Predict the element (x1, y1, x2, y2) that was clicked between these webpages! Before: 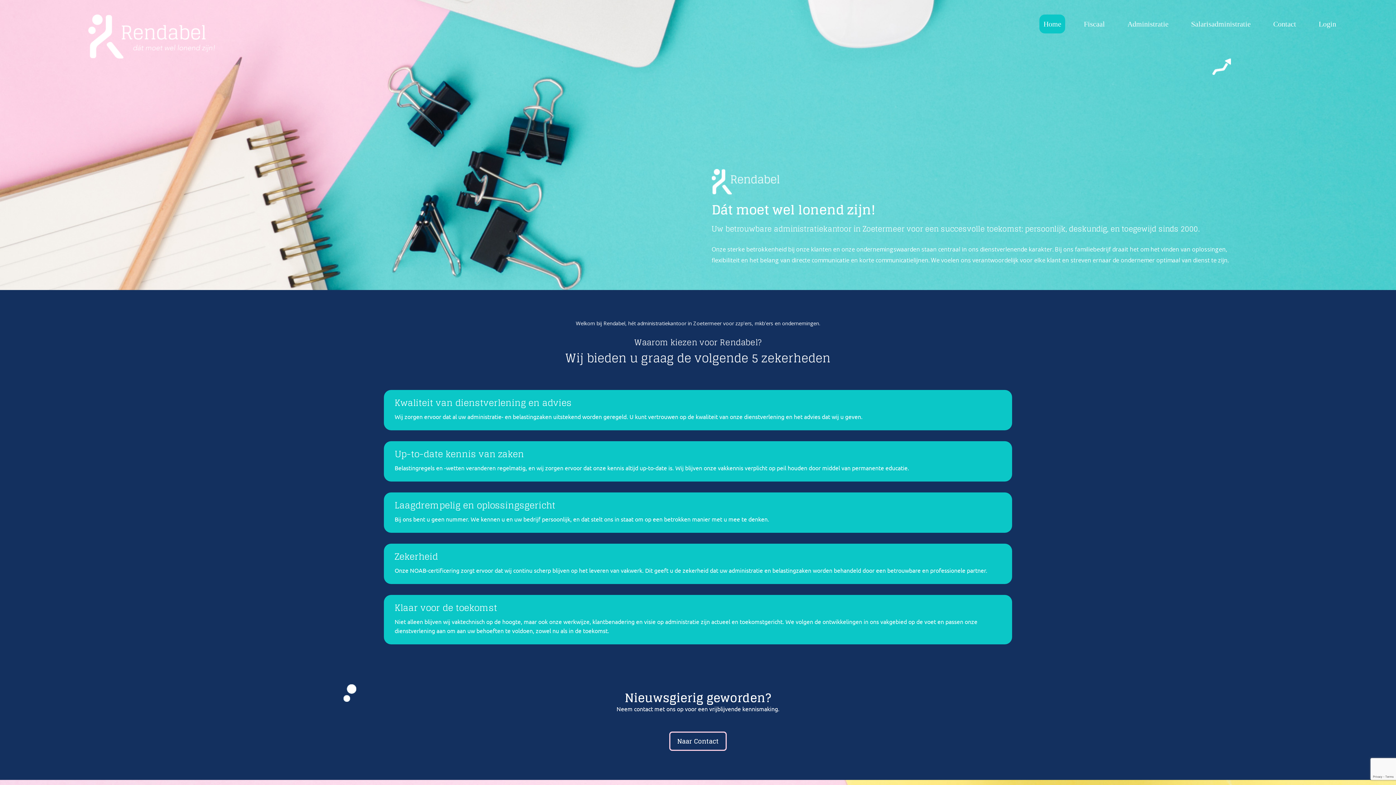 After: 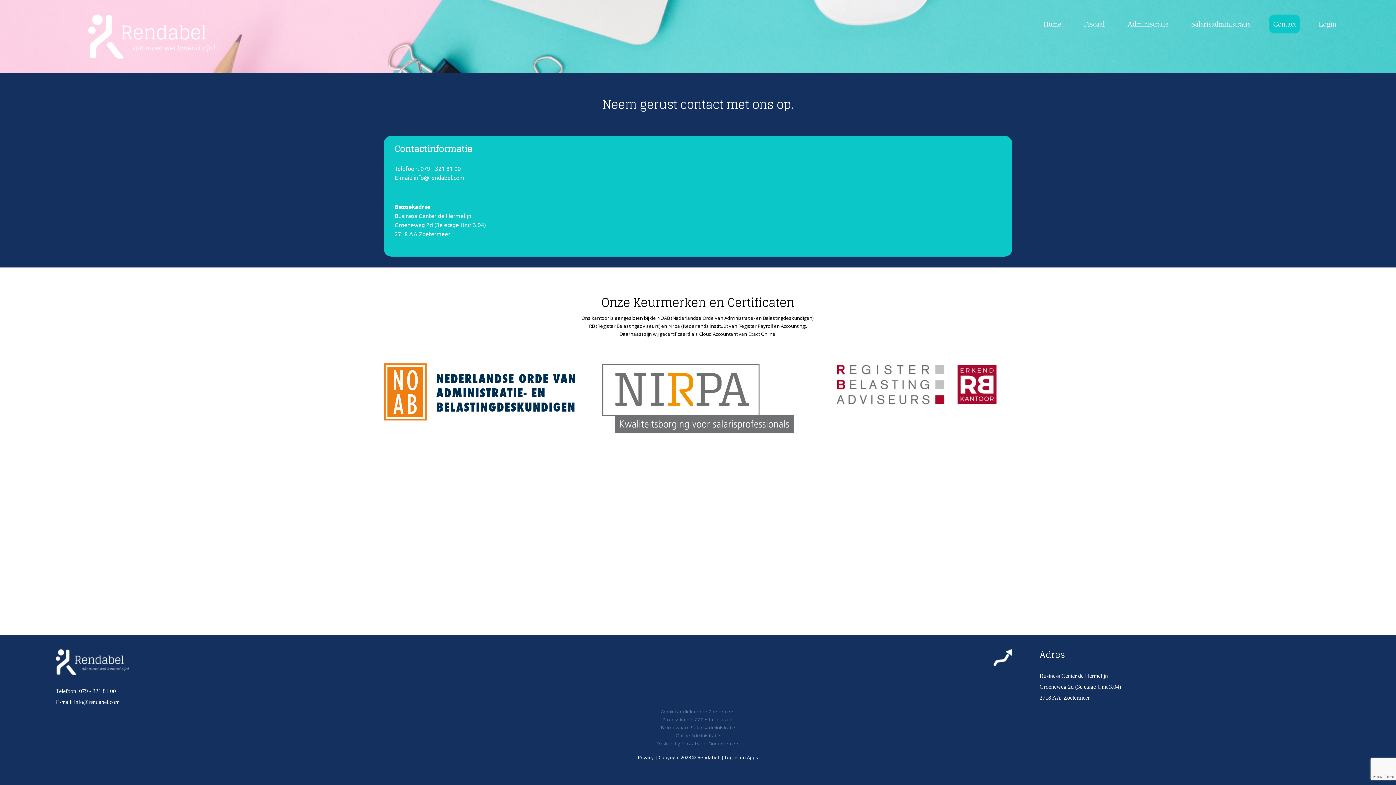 Action: label: Naar Contact bbox: (669, 732, 726, 751)